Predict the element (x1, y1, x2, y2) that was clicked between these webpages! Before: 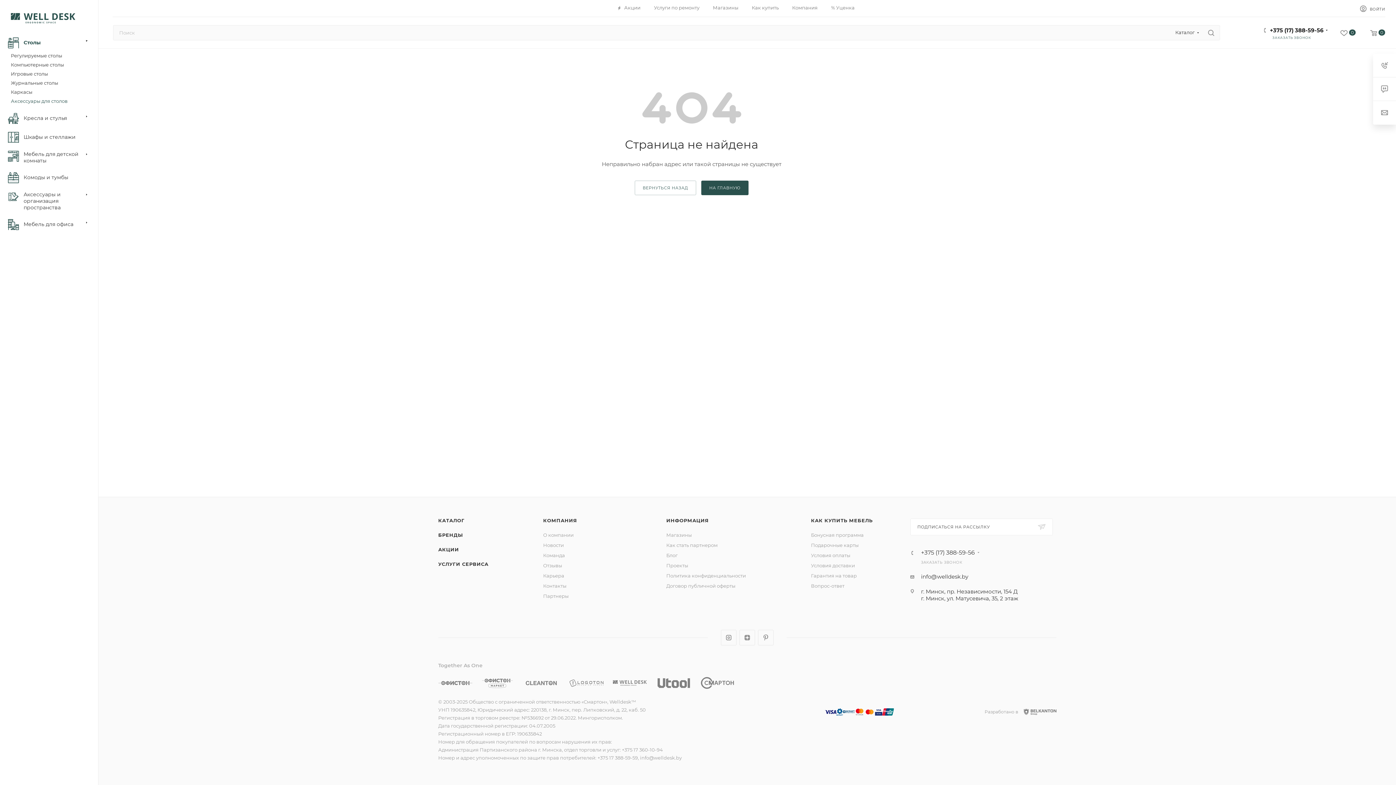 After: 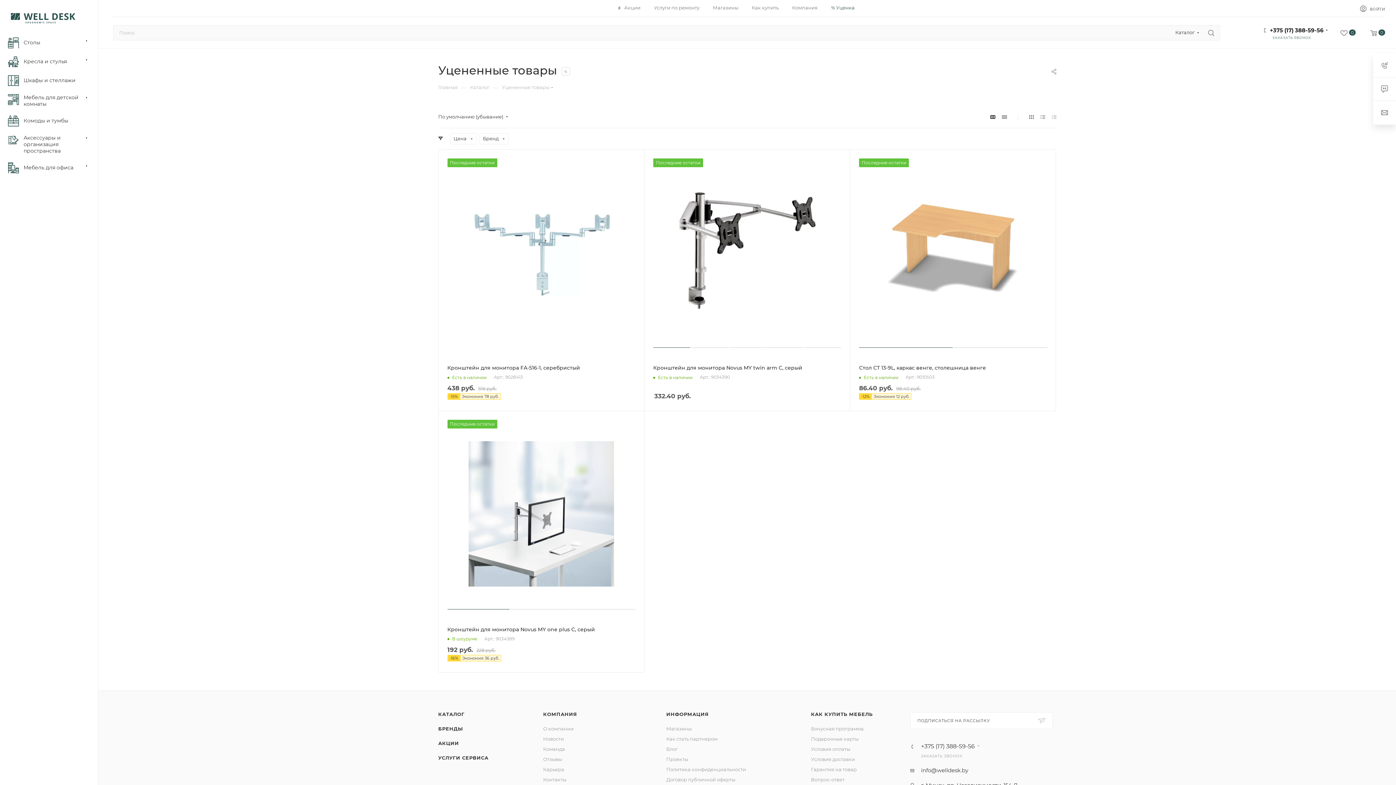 Action: label: % Уценка bbox: (831, 4, 854, 10)